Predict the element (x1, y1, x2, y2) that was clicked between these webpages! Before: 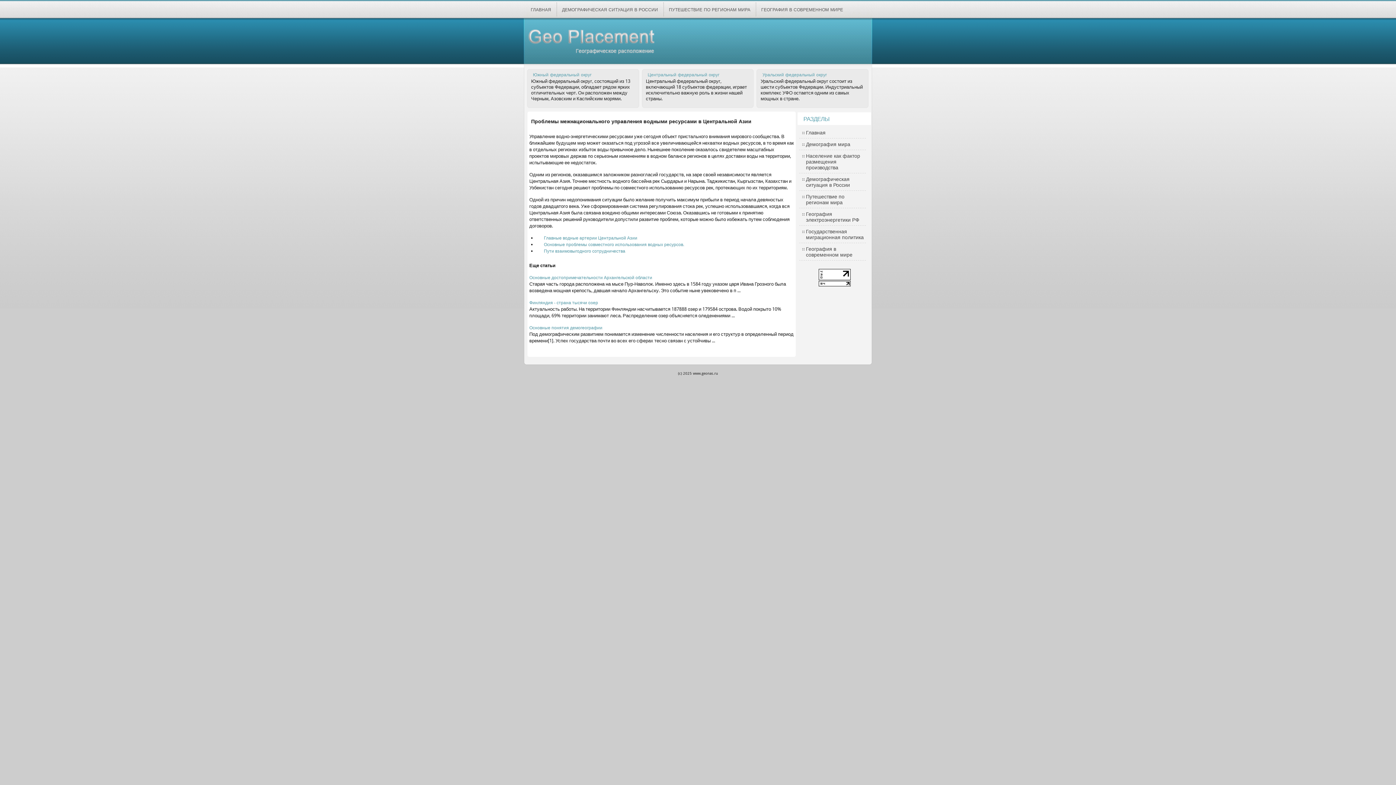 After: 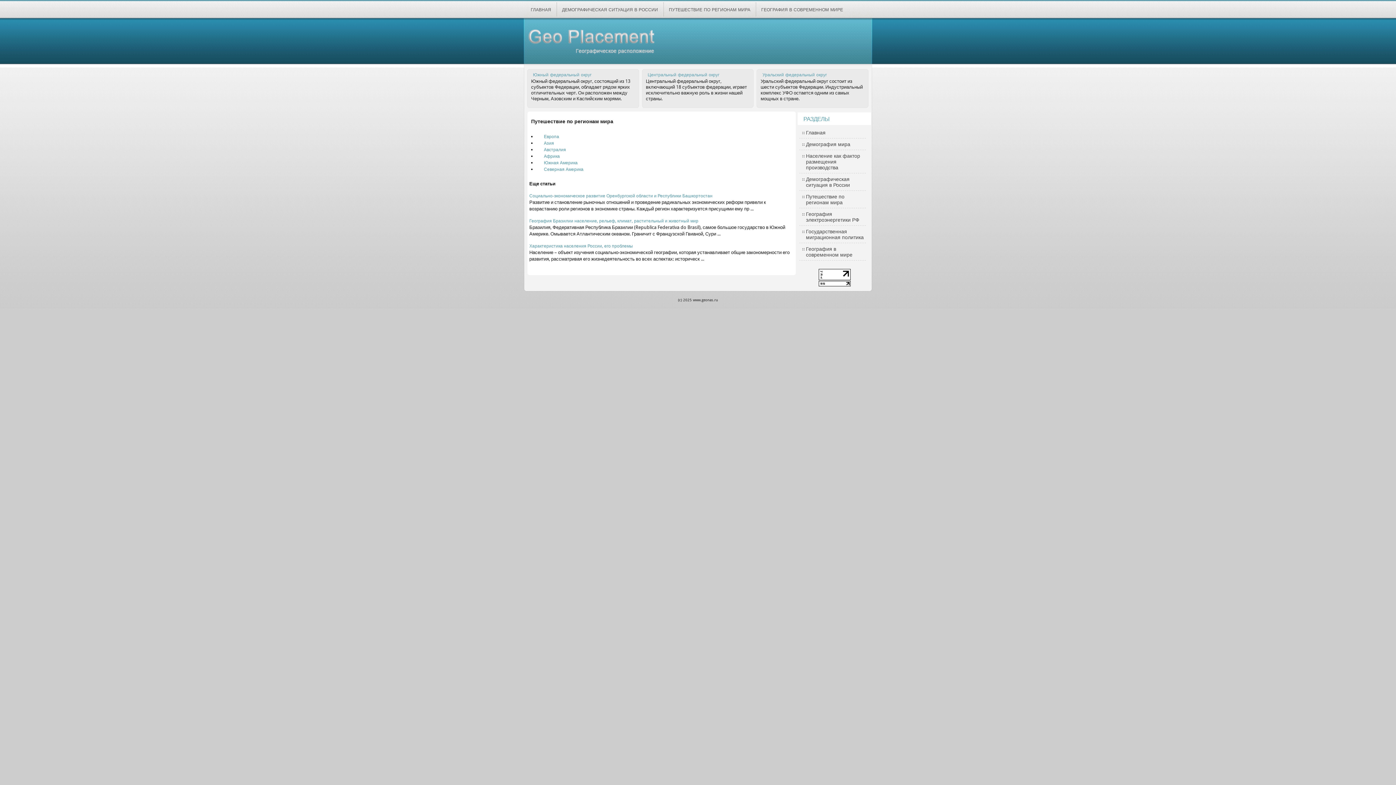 Action: bbox: (799, 193, 866, 205) label: Путешествие по регионам мира